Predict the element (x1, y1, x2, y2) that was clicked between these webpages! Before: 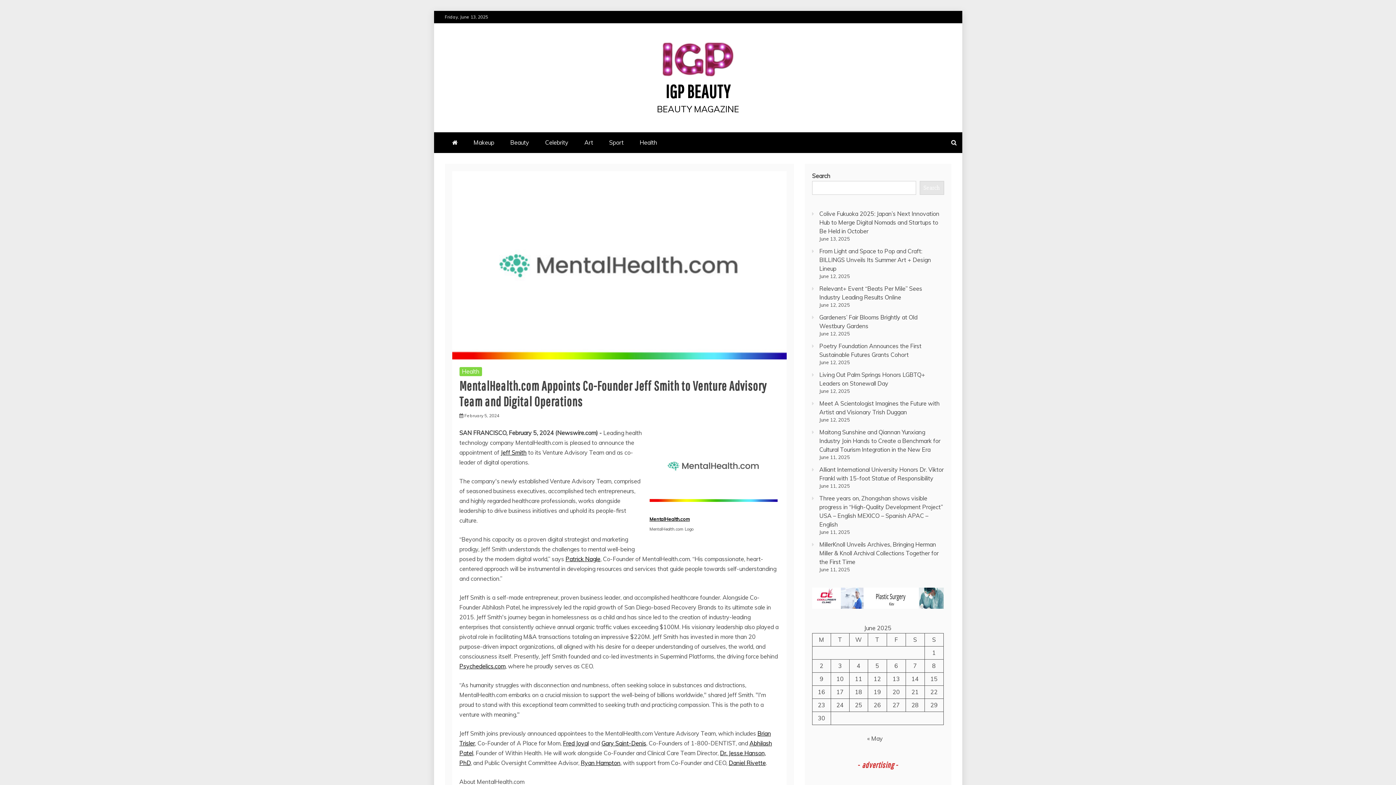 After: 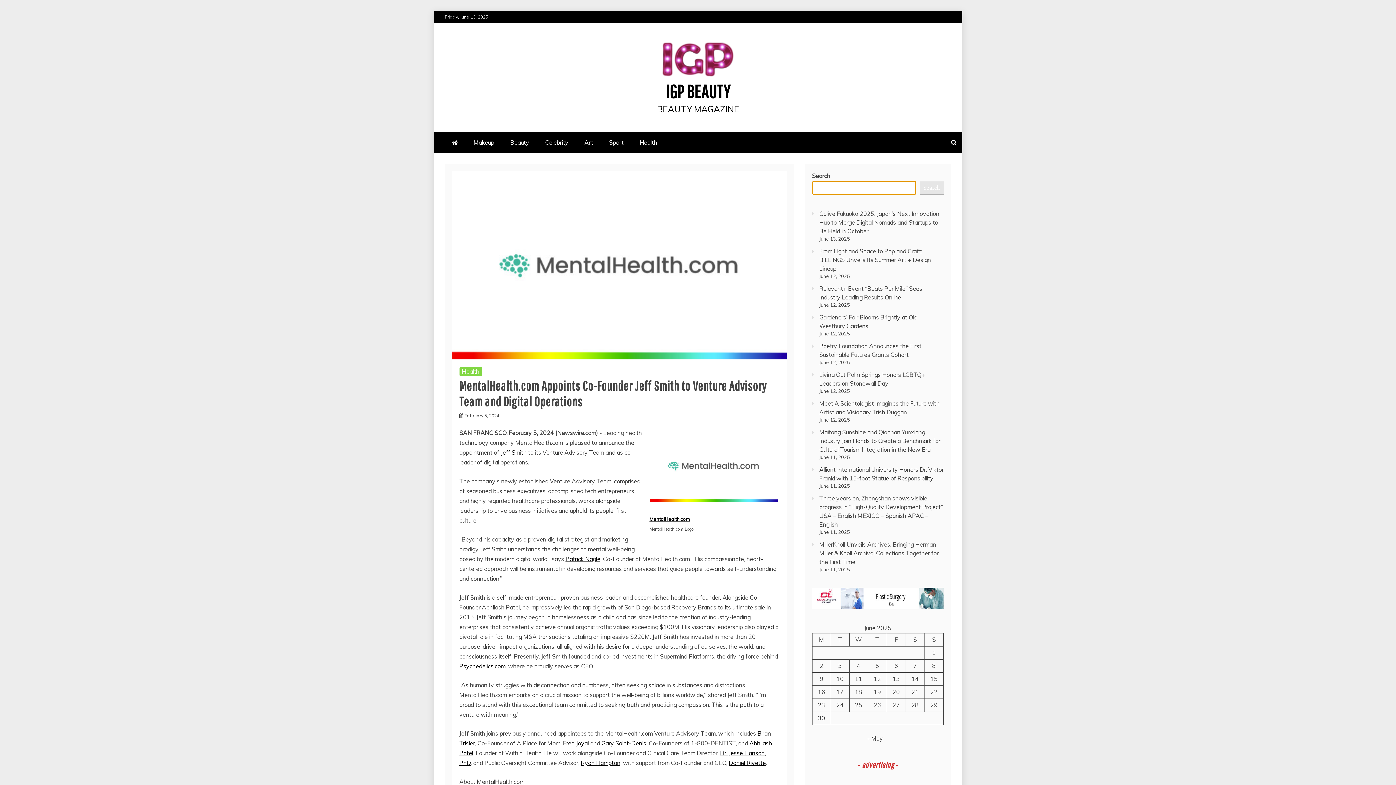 Action: bbox: (919, 181, 944, 194) label: Search